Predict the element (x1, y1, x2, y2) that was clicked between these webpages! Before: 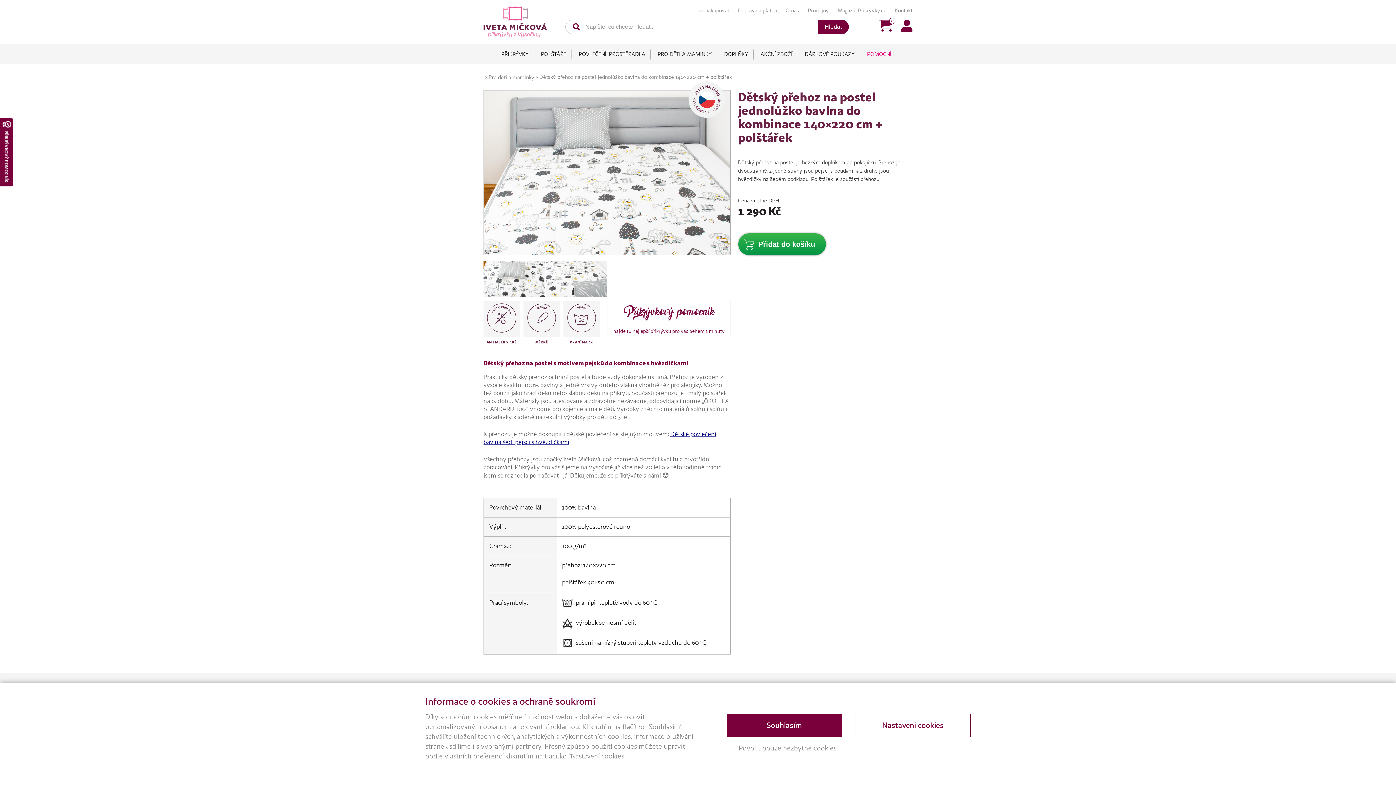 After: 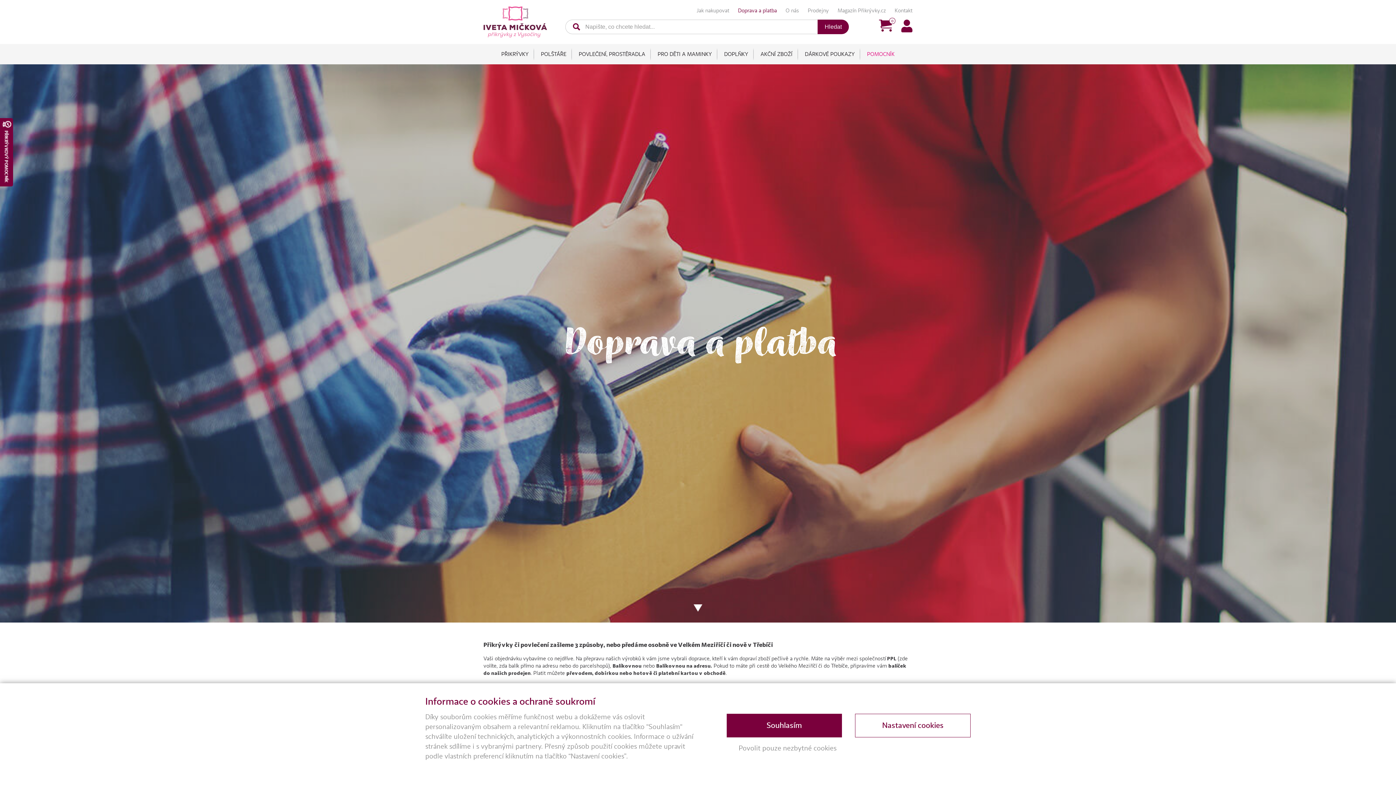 Action: label: Doprava a platba bbox: (738, 7, 777, 19)